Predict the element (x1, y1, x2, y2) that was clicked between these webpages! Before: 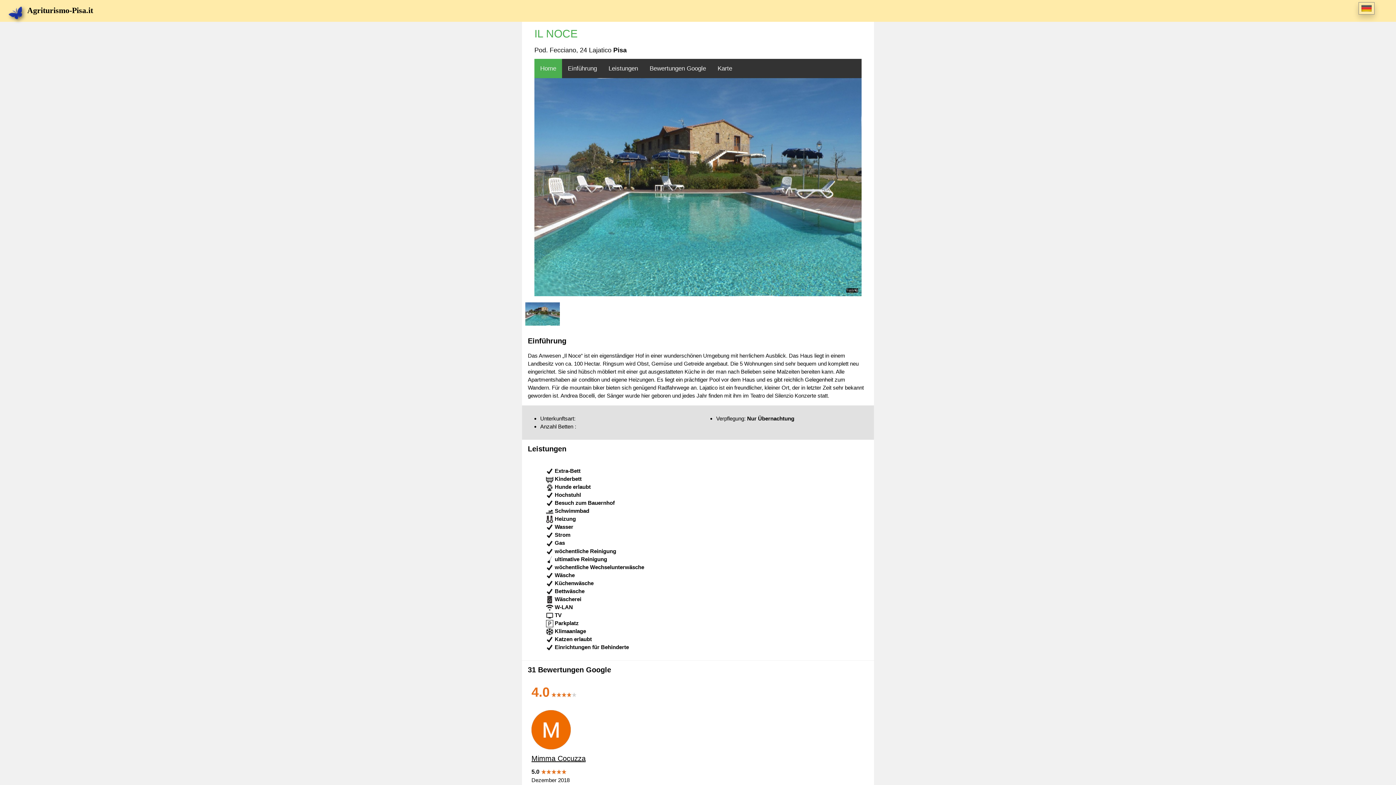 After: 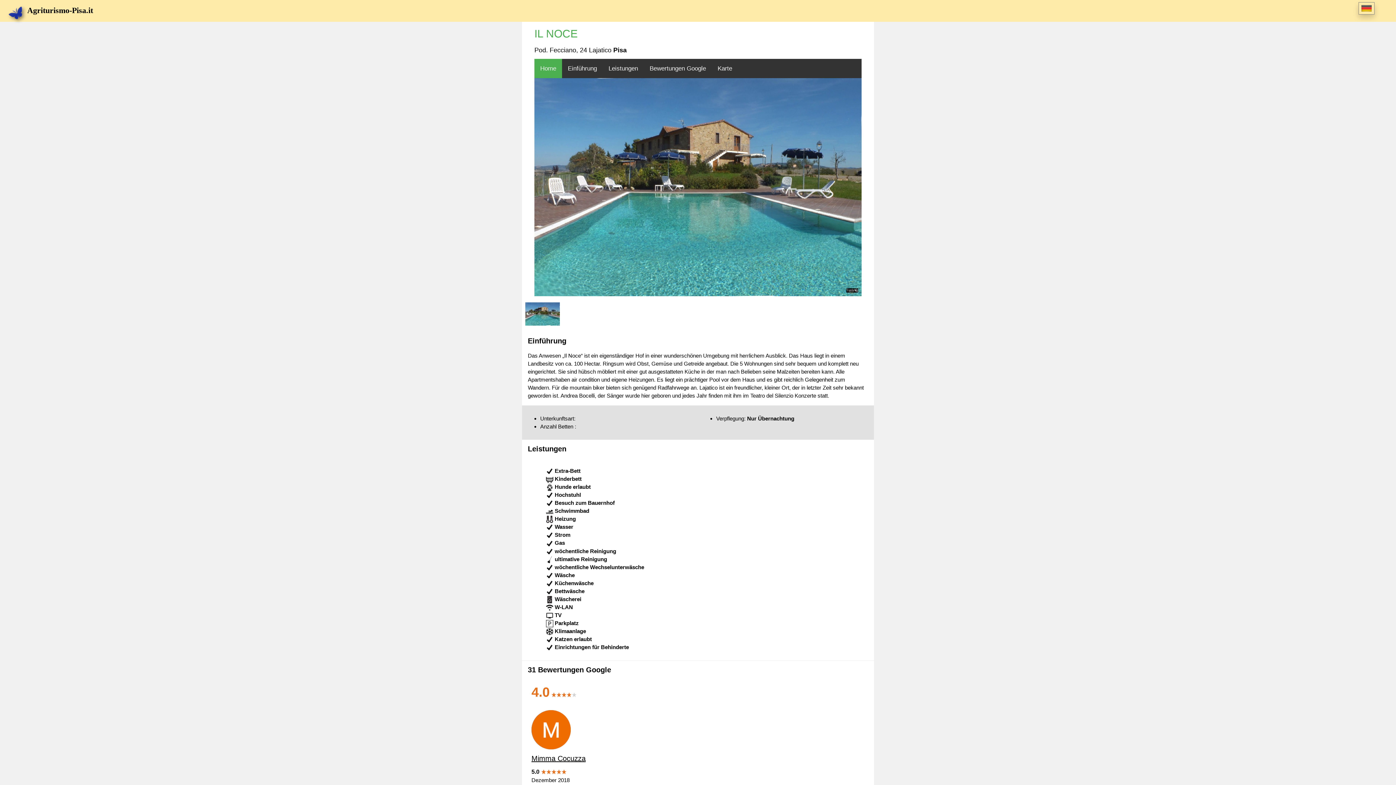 Action: bbox: (531, 726, 570, 732)